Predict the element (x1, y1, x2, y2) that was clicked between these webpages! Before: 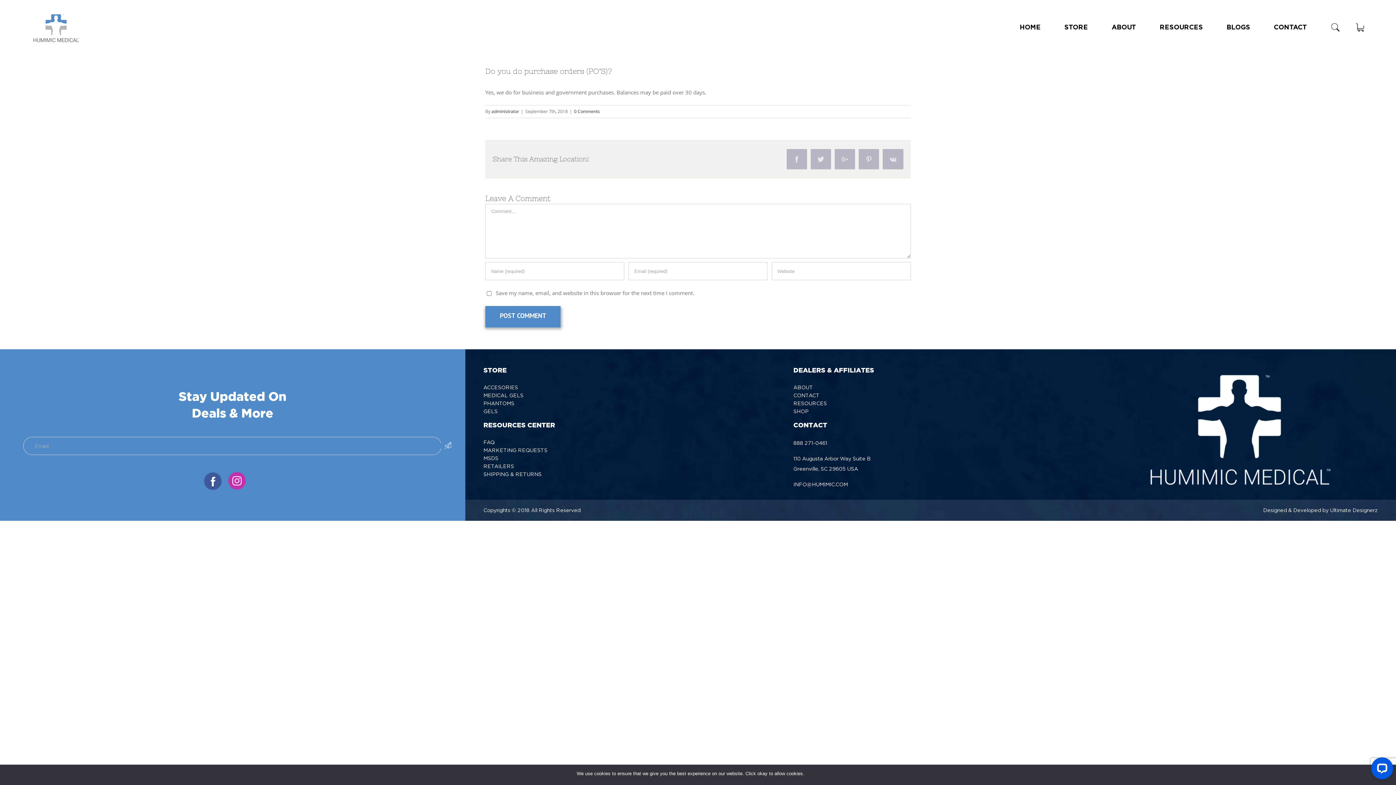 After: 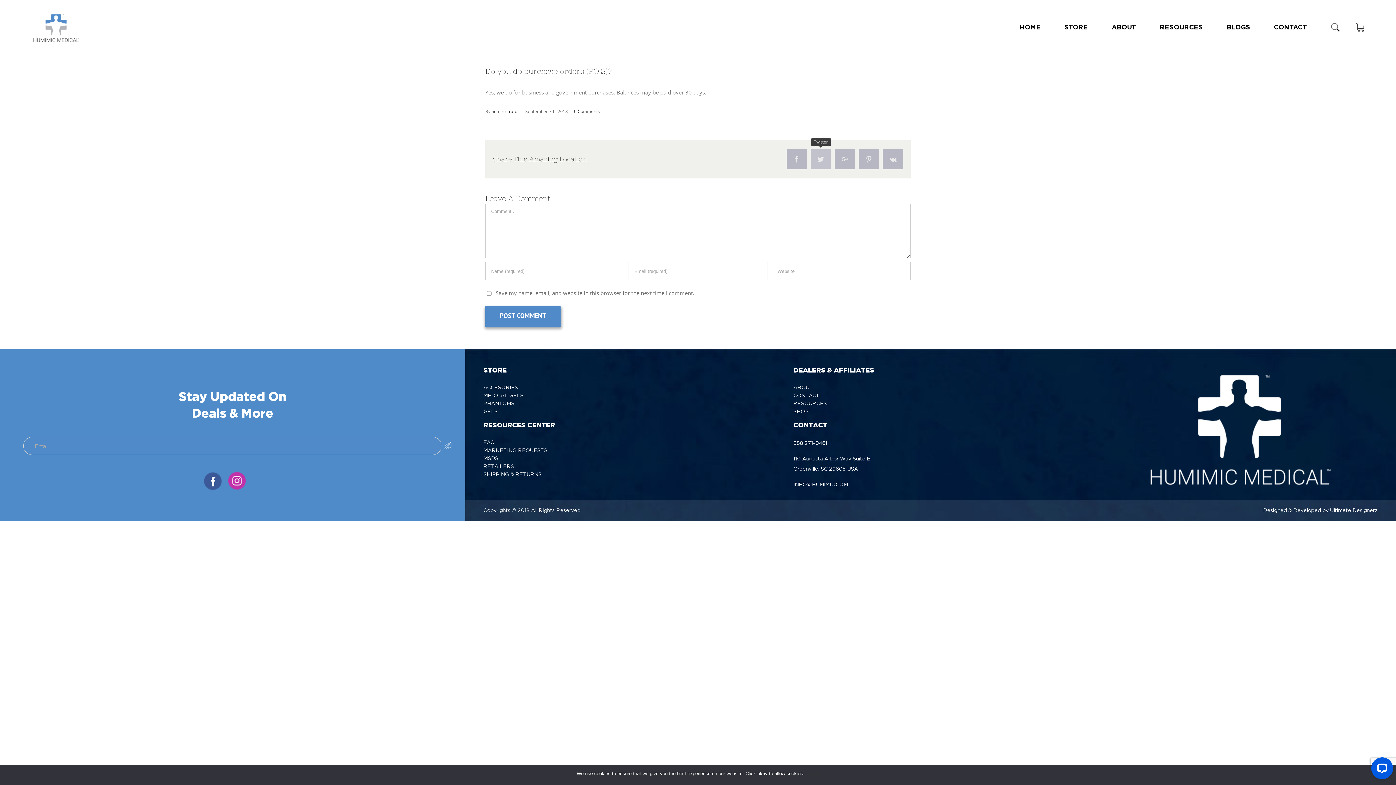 Action: label: Twitter bbox: (810, 149, 831, 169)